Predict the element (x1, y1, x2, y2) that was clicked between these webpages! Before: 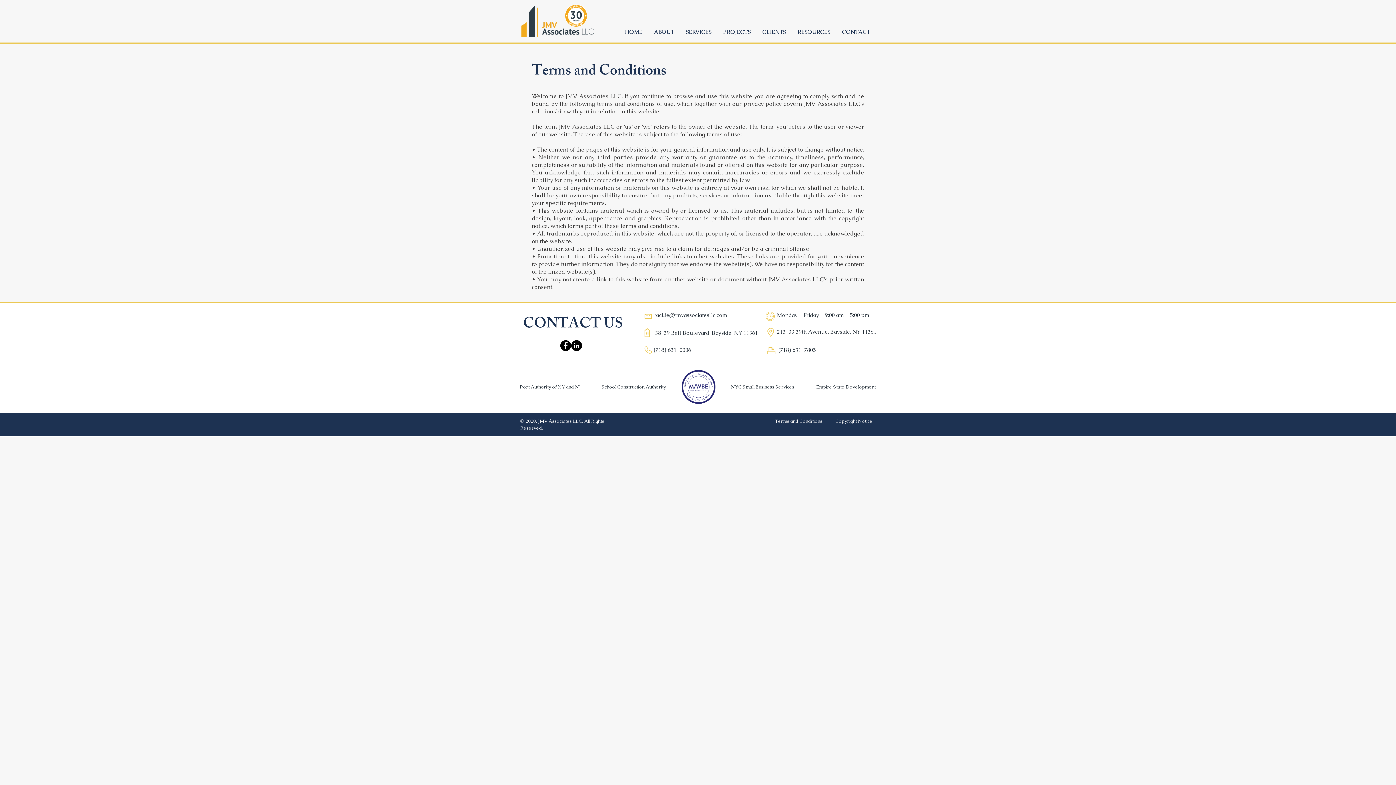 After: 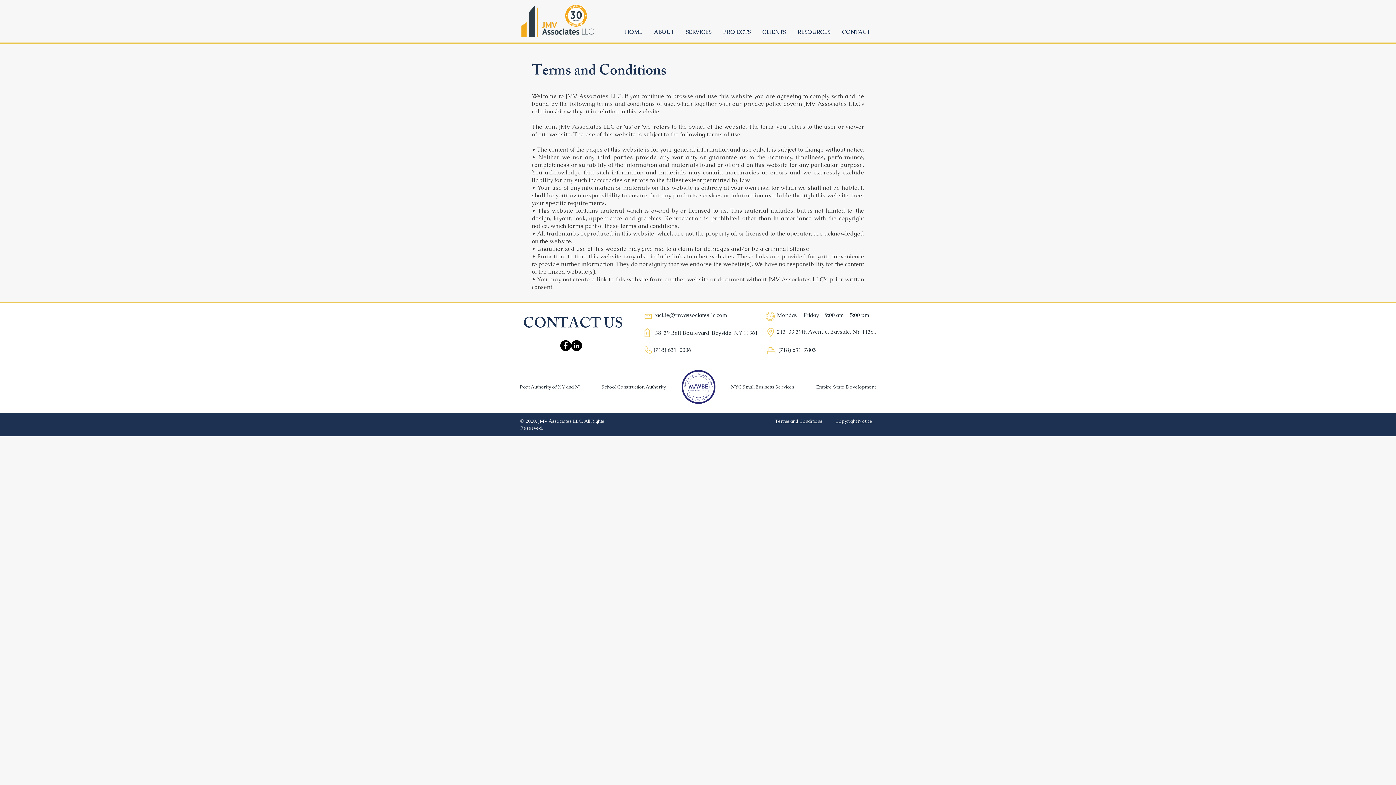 Action: label: Facebook bbox: (560, 340, 571, 351)